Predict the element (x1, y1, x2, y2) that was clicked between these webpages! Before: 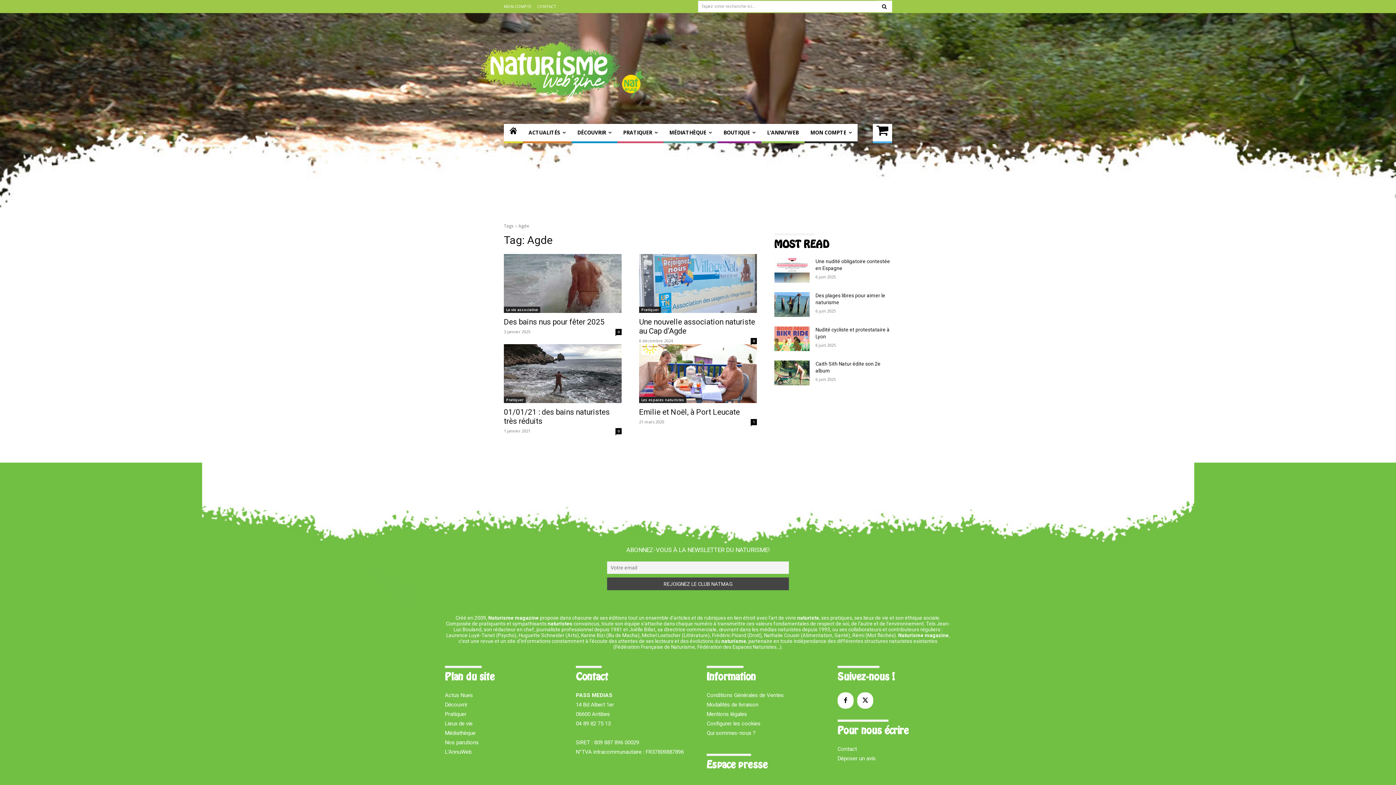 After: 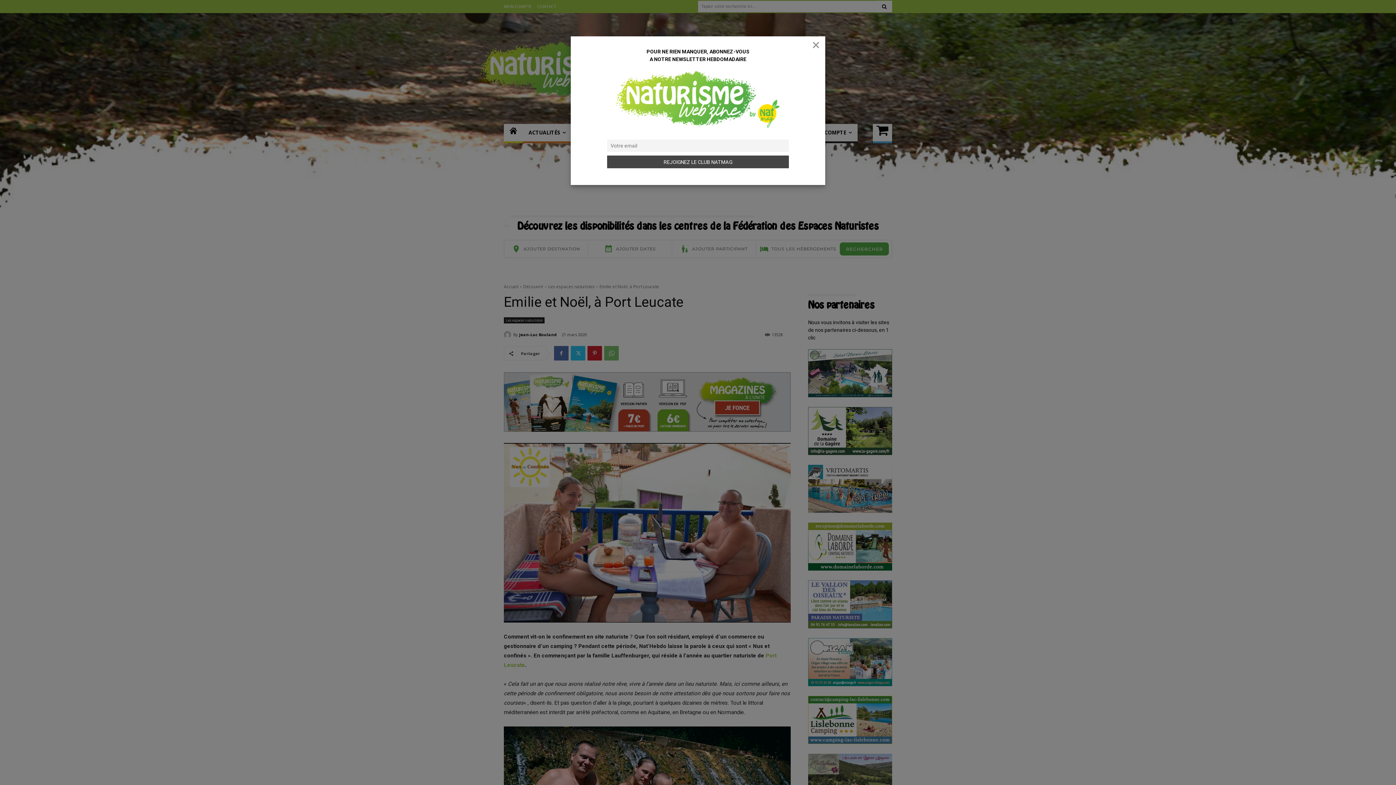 Action: bbox: (639, 344, 757, 403)